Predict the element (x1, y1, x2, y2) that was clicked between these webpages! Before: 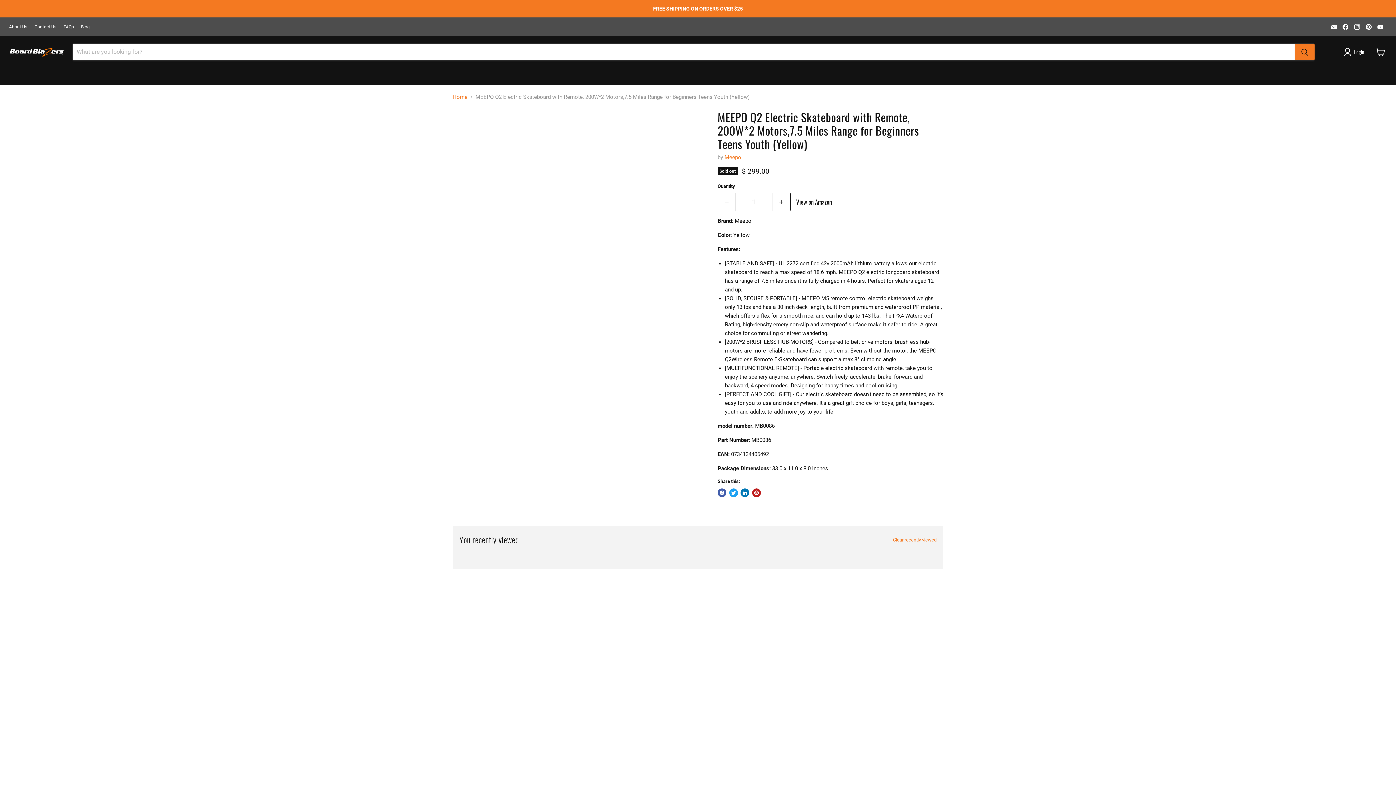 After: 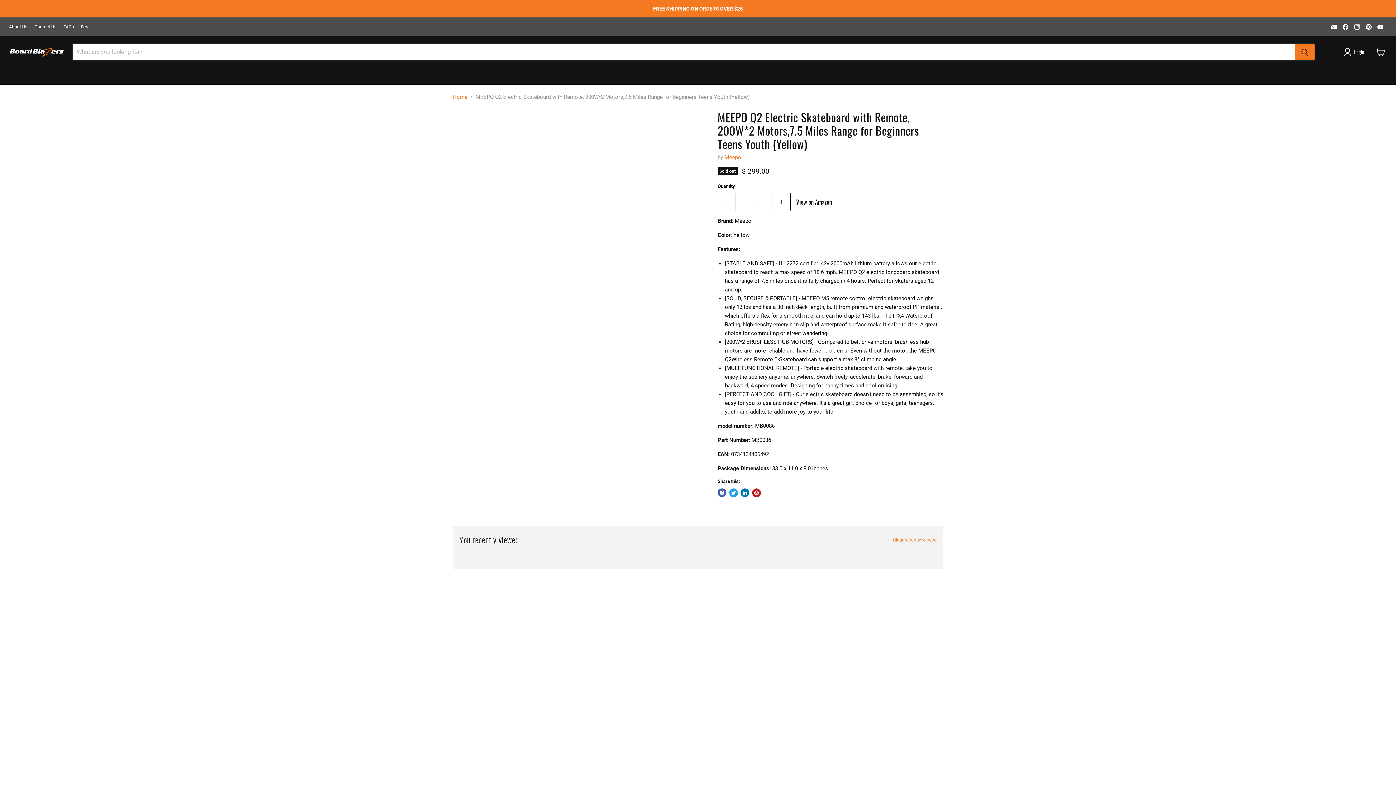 Action: label: MEEPO Q2 Electric Skateboard with Remote, 200W*2 Motors,7.5 Miles Range for Beginners Teens Youth (Yellow) thumbnail bbox: (452, 116, 480, 145)